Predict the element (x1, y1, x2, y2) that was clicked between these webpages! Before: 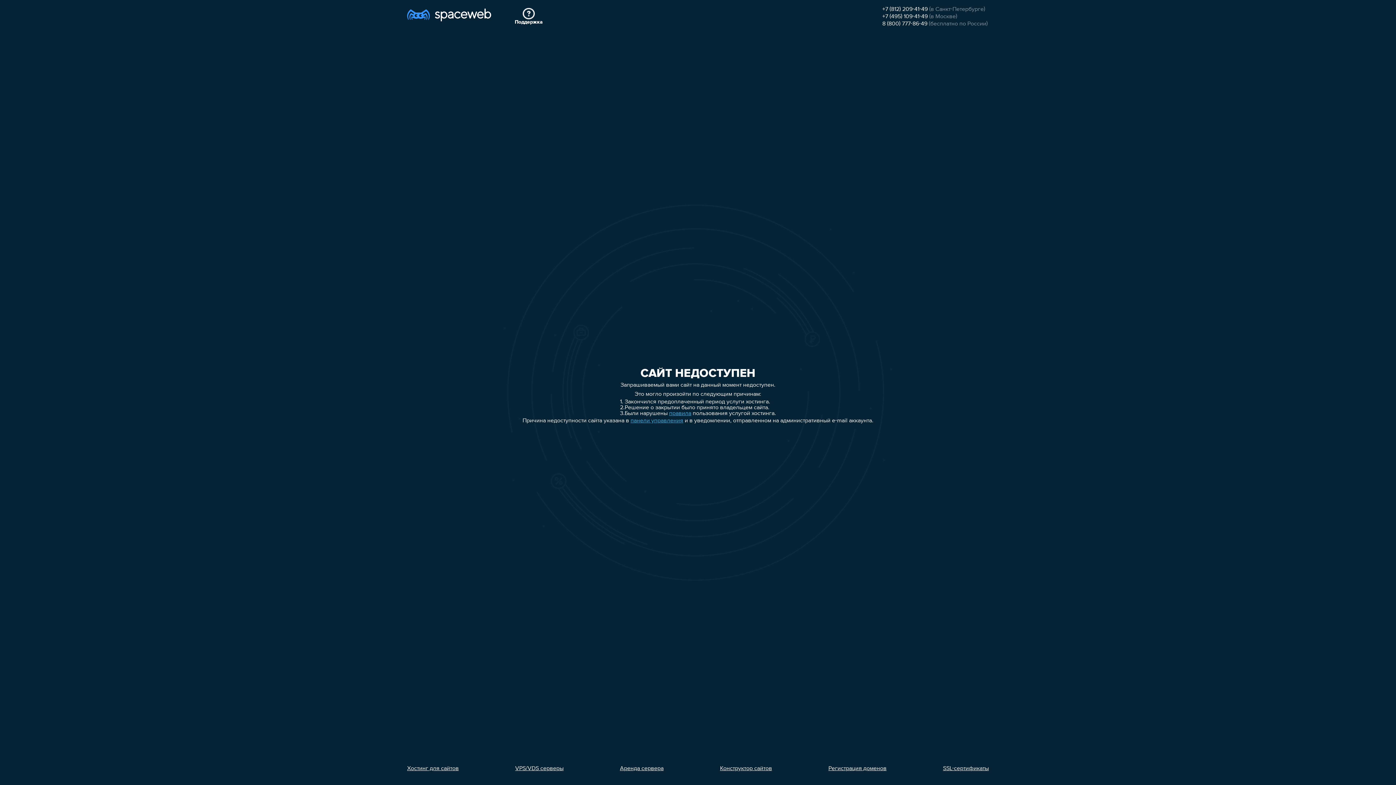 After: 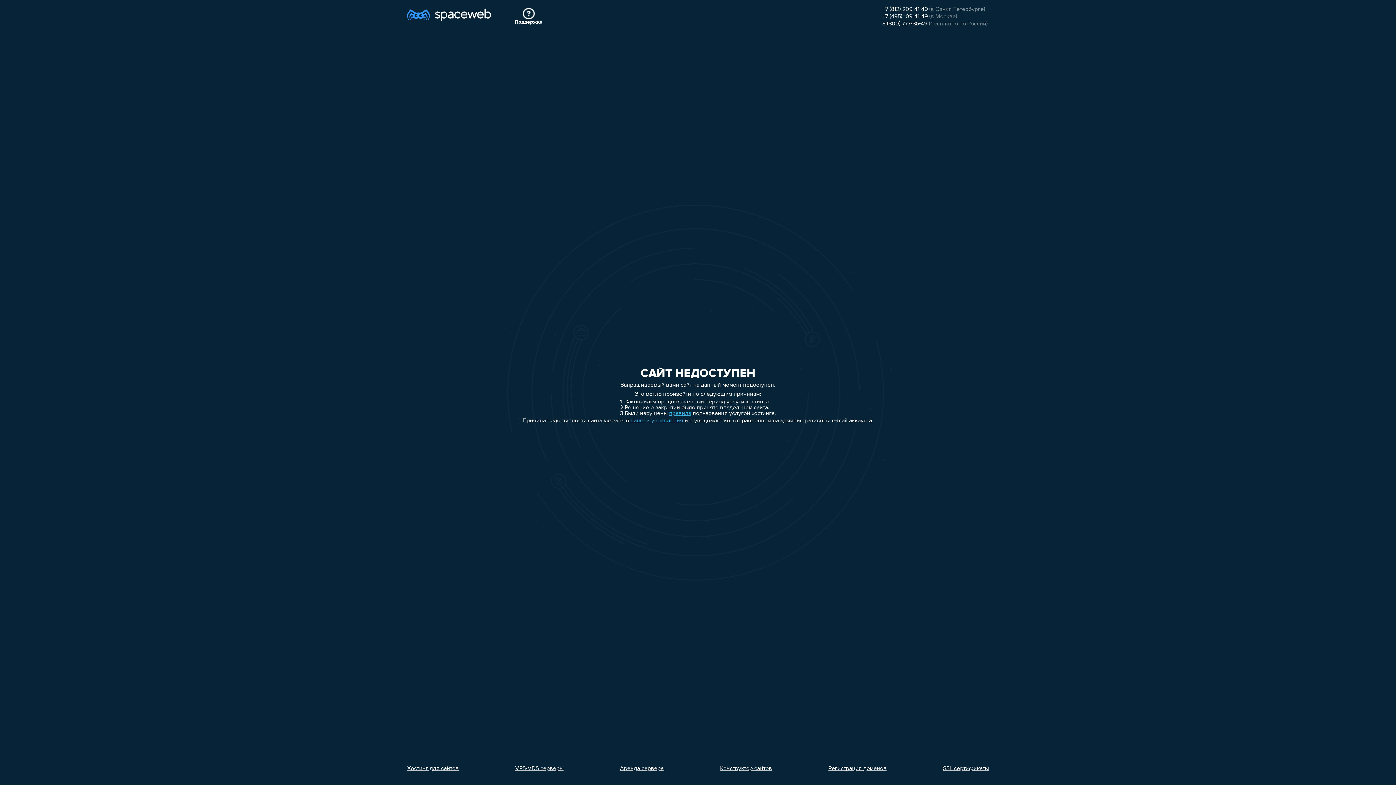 Action: bbox: (882, 13, 928, 19) label: +7 (495) 109-41-49